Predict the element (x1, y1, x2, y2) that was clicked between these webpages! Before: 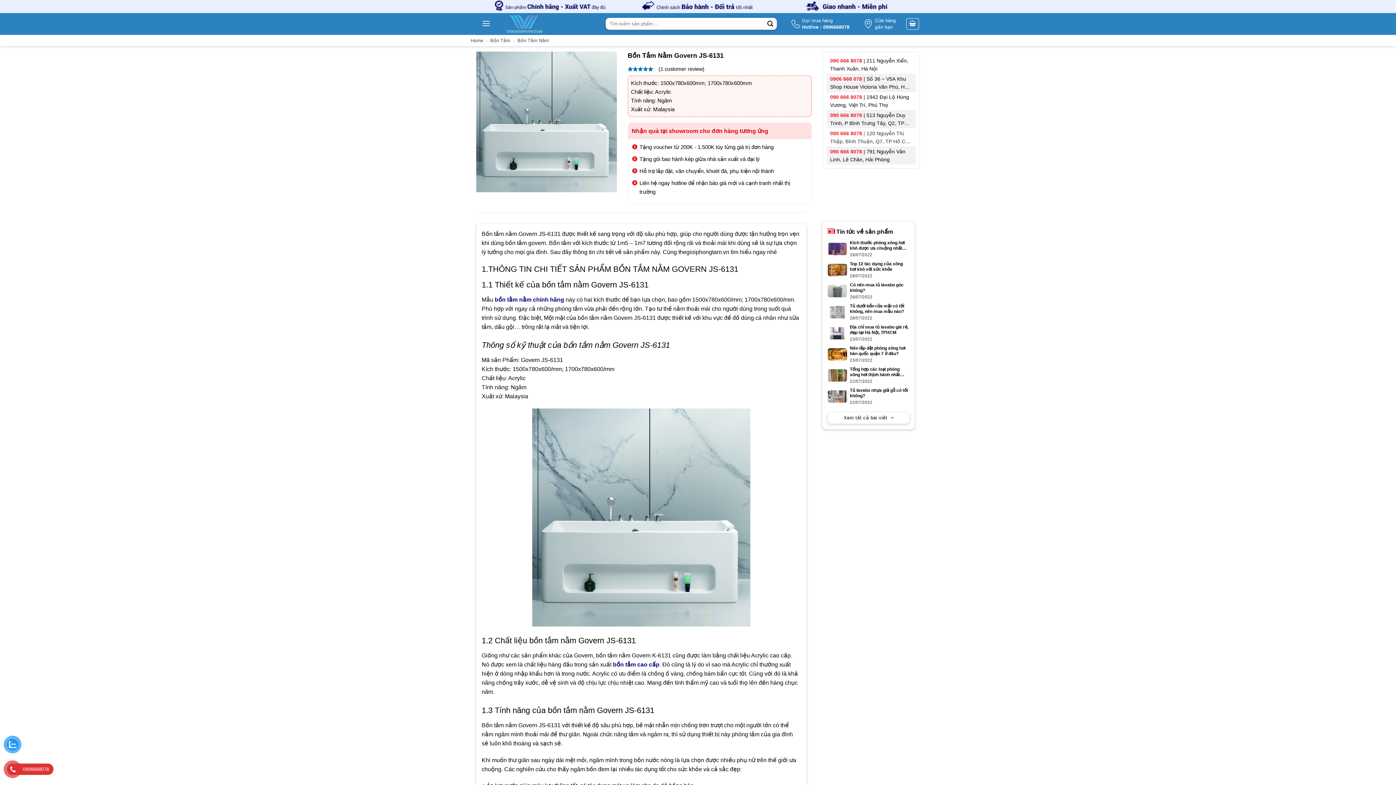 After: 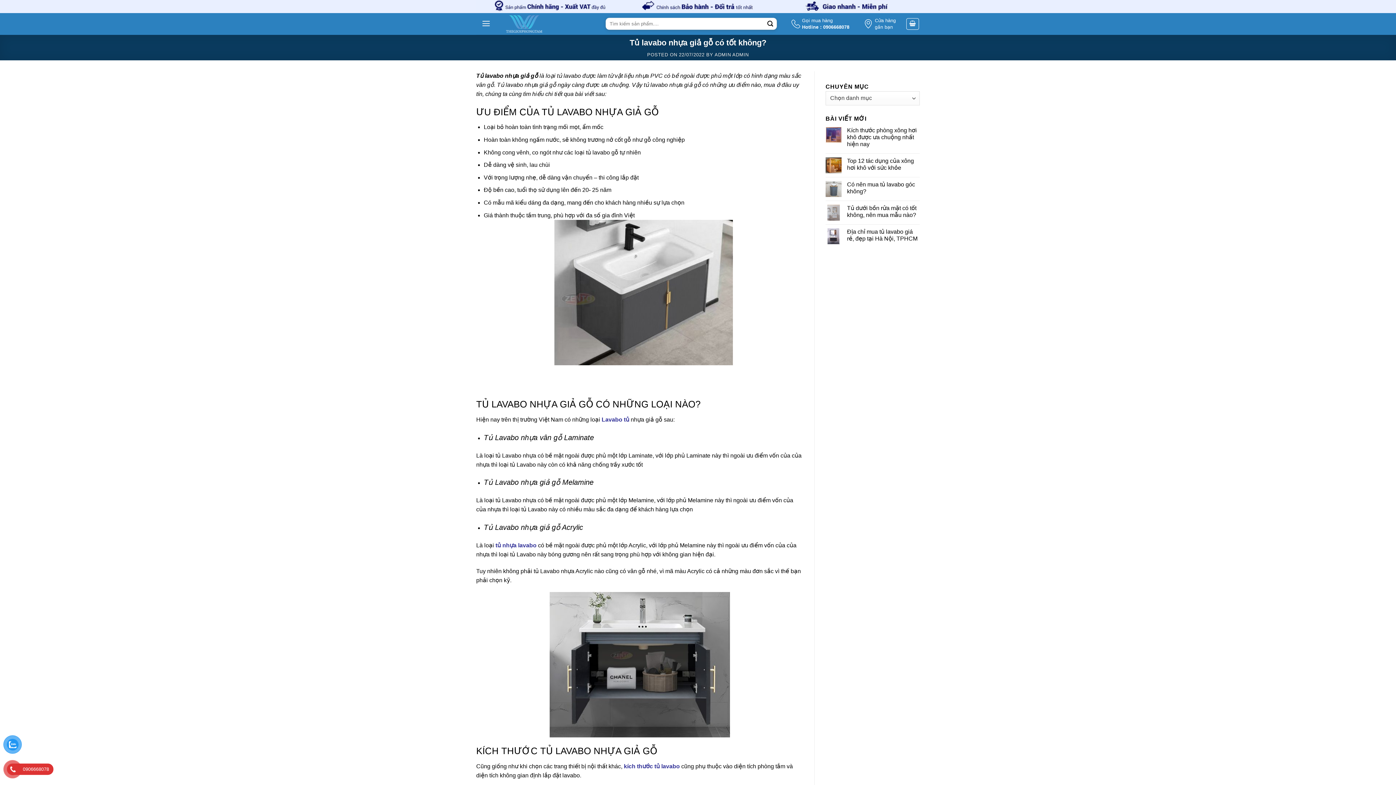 Action: label: 	
Tủ lavabo nhựa giả gỗ có tốt không?
22/07/2022 bbox: (827, 387, 909, 405)